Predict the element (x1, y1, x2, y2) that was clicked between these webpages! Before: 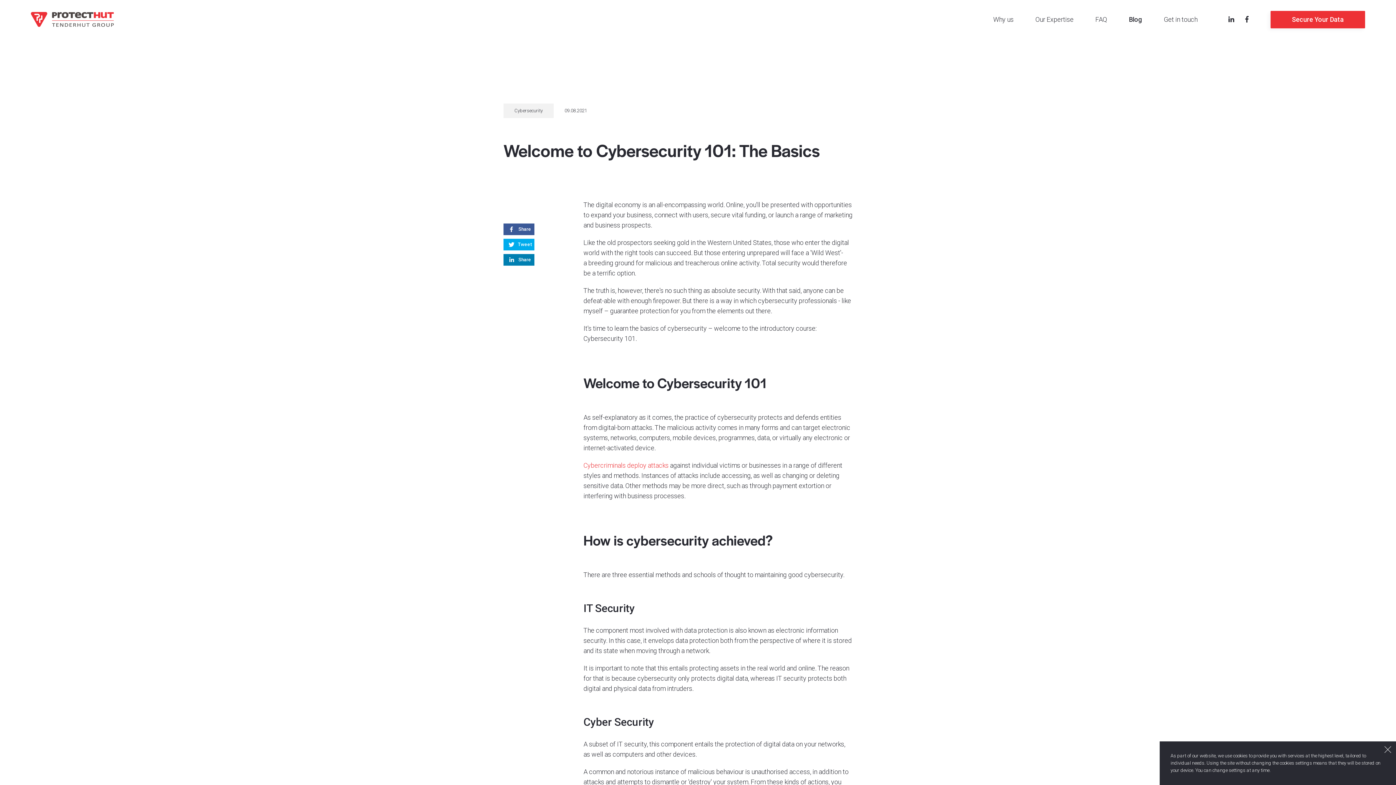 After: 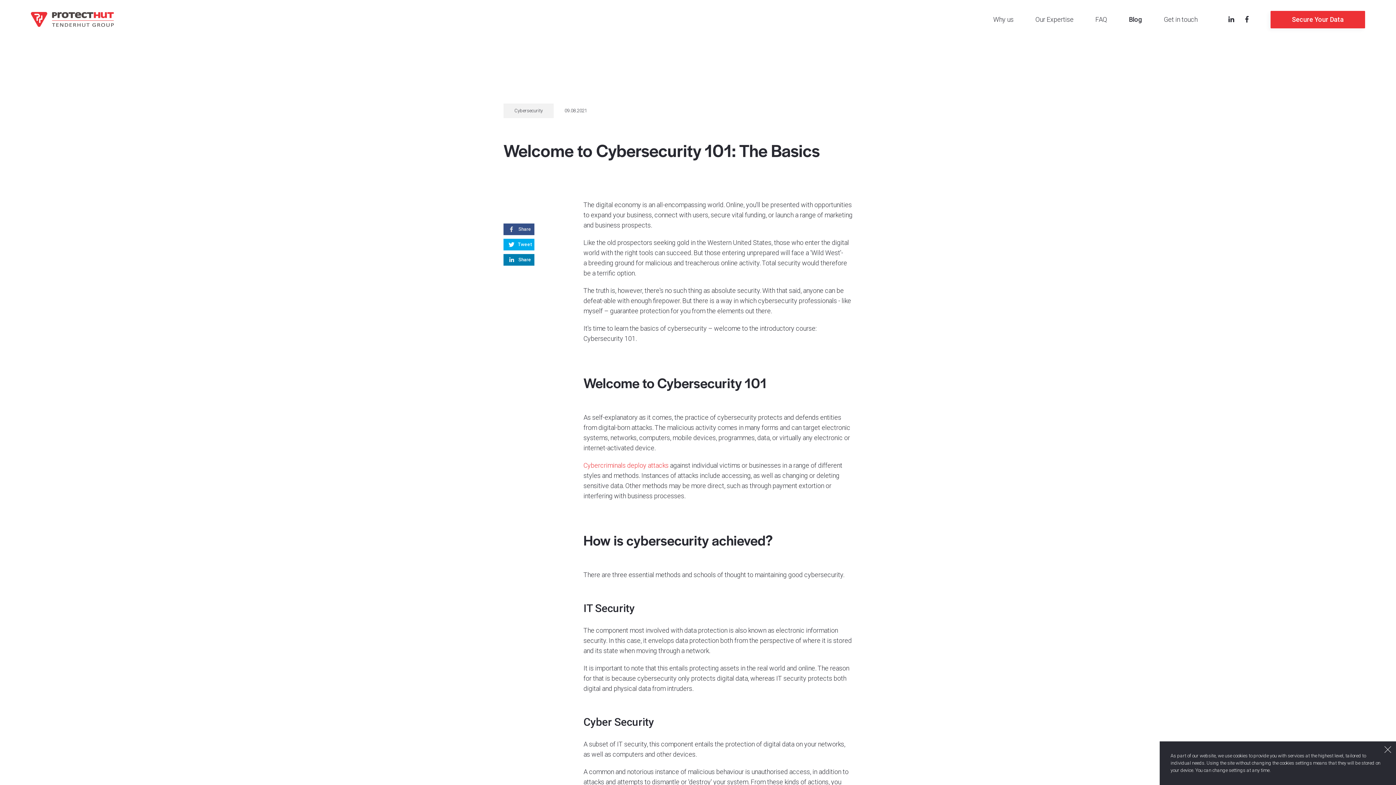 Action: bbox: (503, 223, 534, 235) label: Share